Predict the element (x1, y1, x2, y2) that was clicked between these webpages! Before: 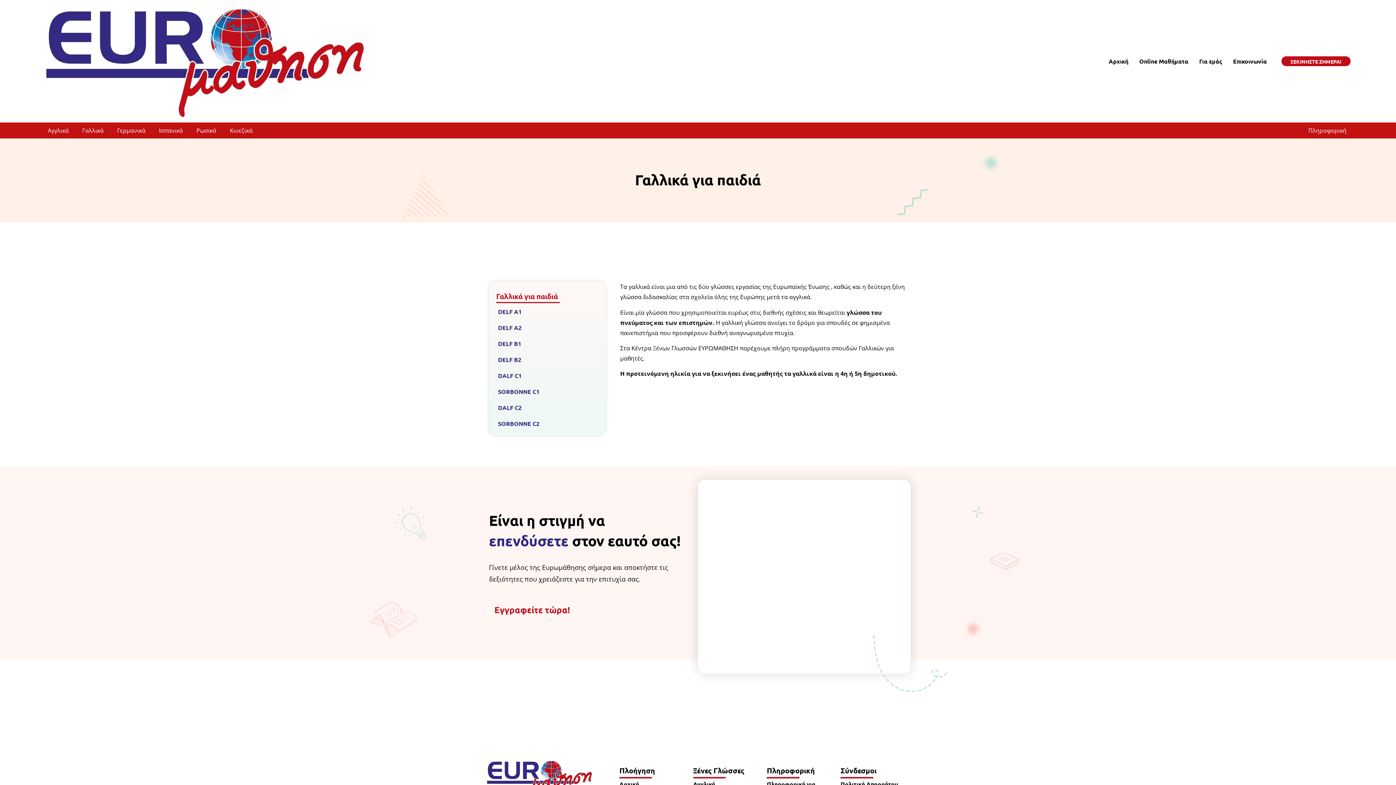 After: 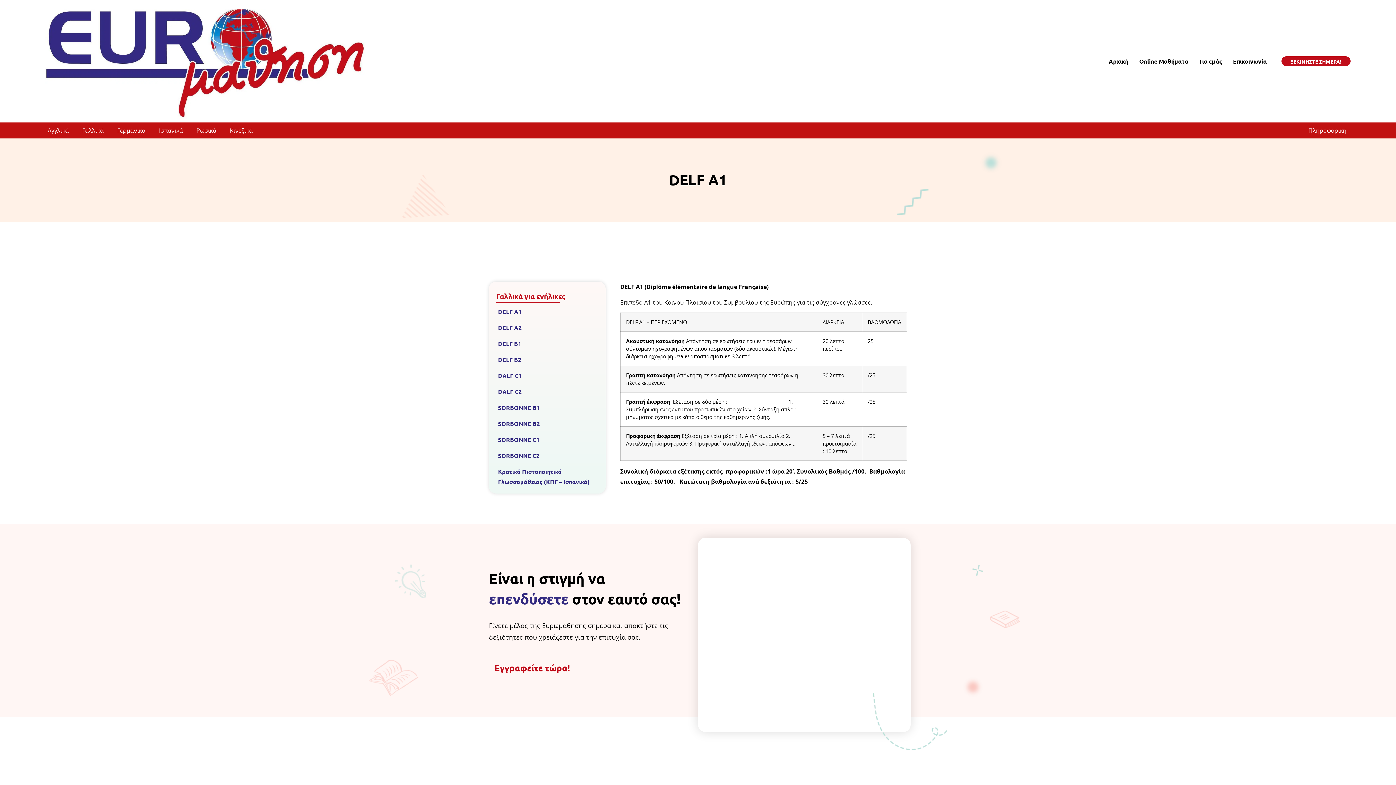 Action: label: DELF A1 bbox: (492, 304, 602, 320)